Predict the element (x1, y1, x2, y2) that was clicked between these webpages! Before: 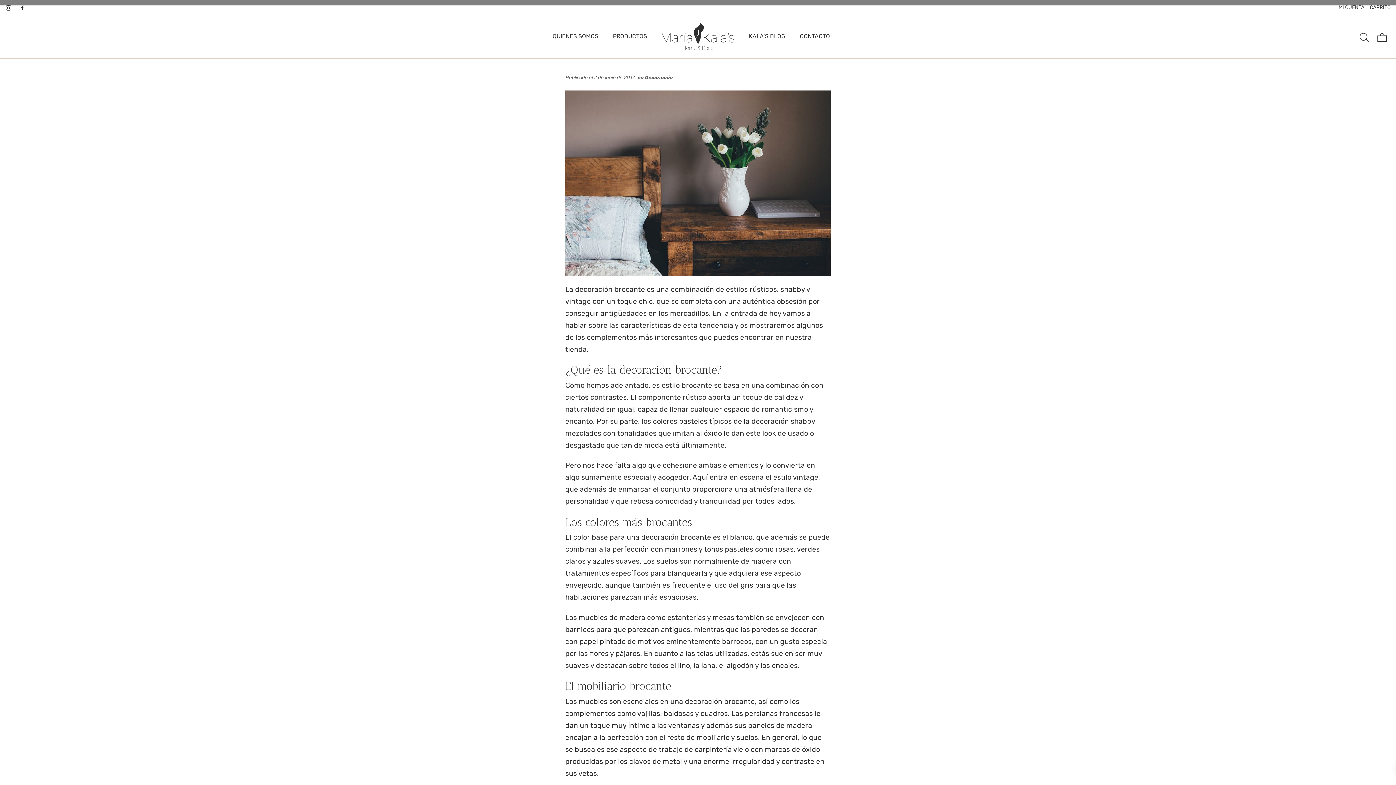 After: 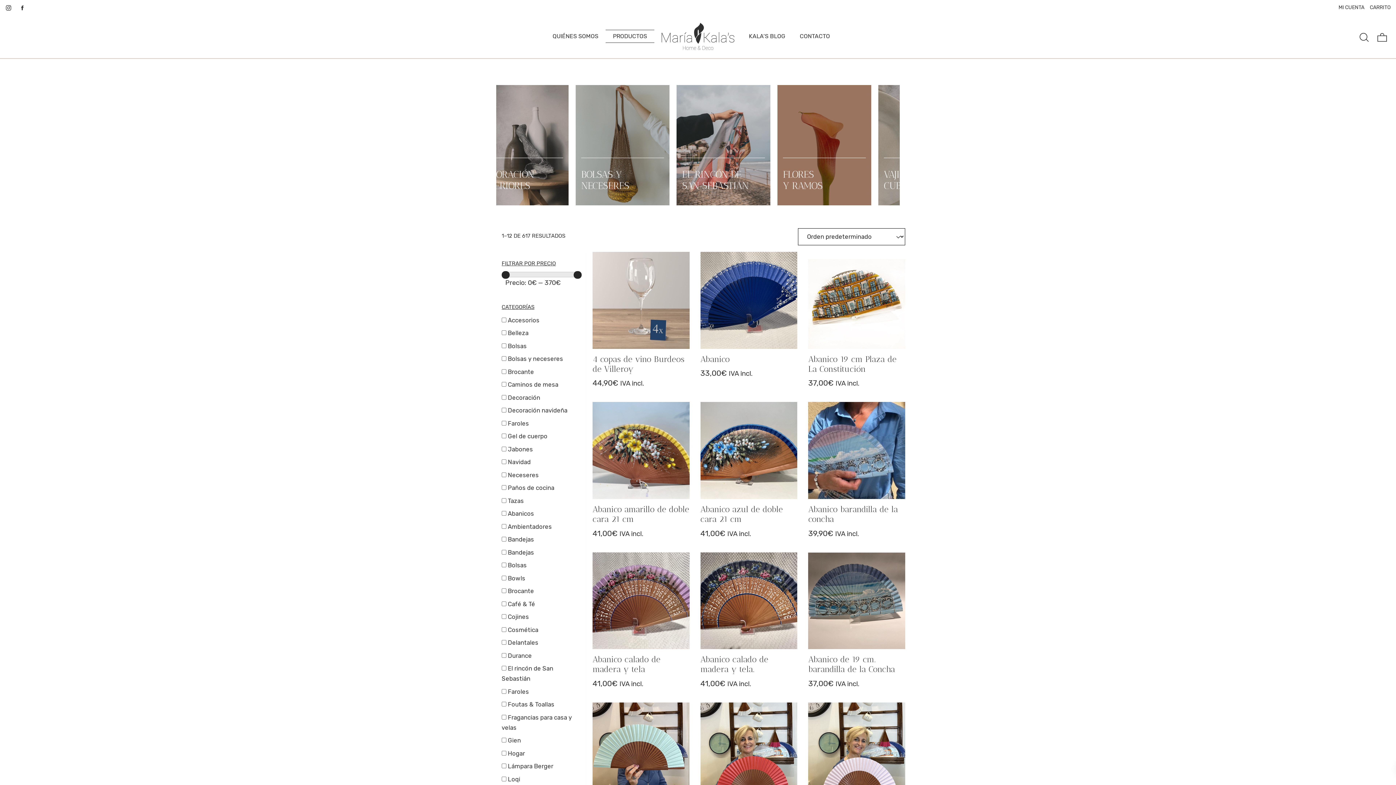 Action: label: PRODUCTOS bbox: (605, 29, 654, 43)